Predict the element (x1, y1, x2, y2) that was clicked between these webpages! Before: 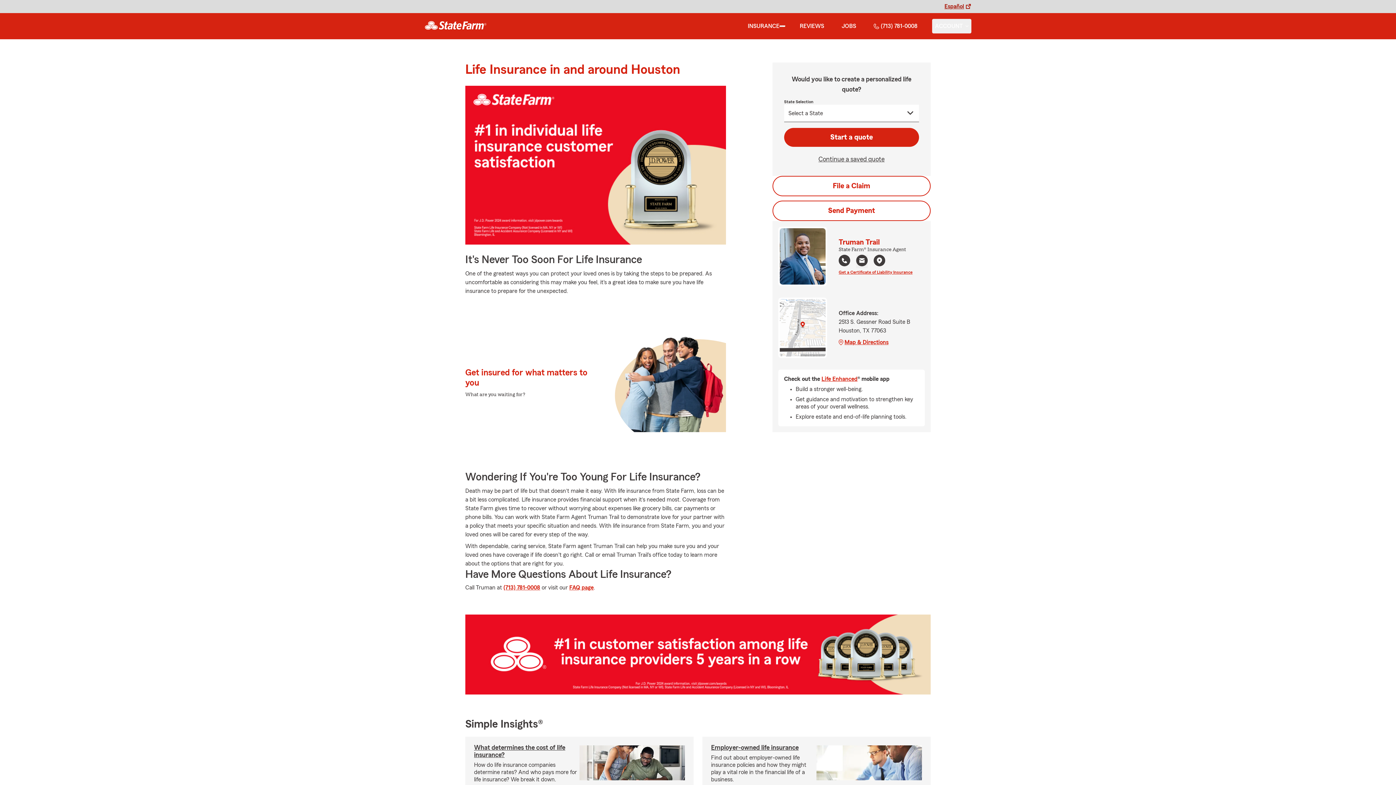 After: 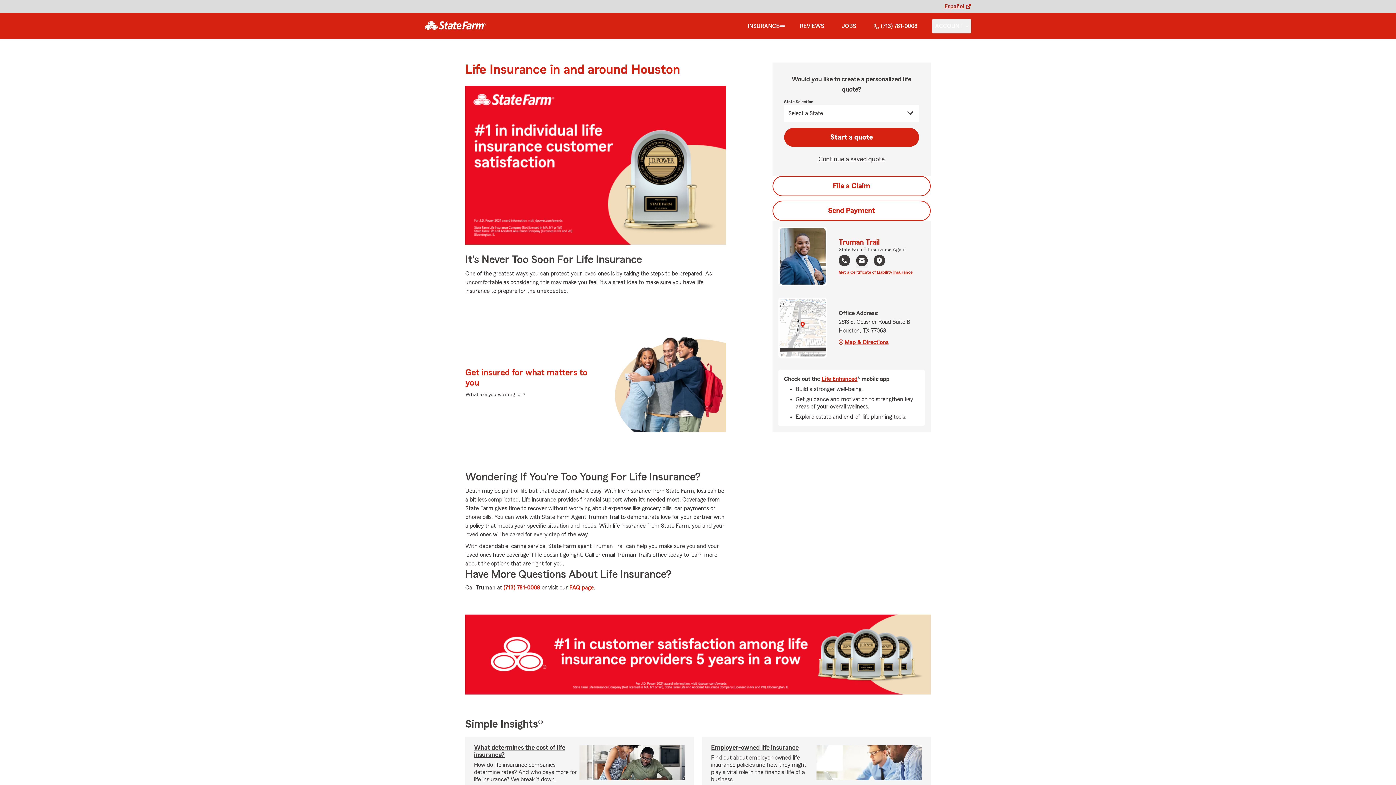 Action: label: Navigate to Google map of agent's office location in a new tab bbox: (873, 254, 885, 268)